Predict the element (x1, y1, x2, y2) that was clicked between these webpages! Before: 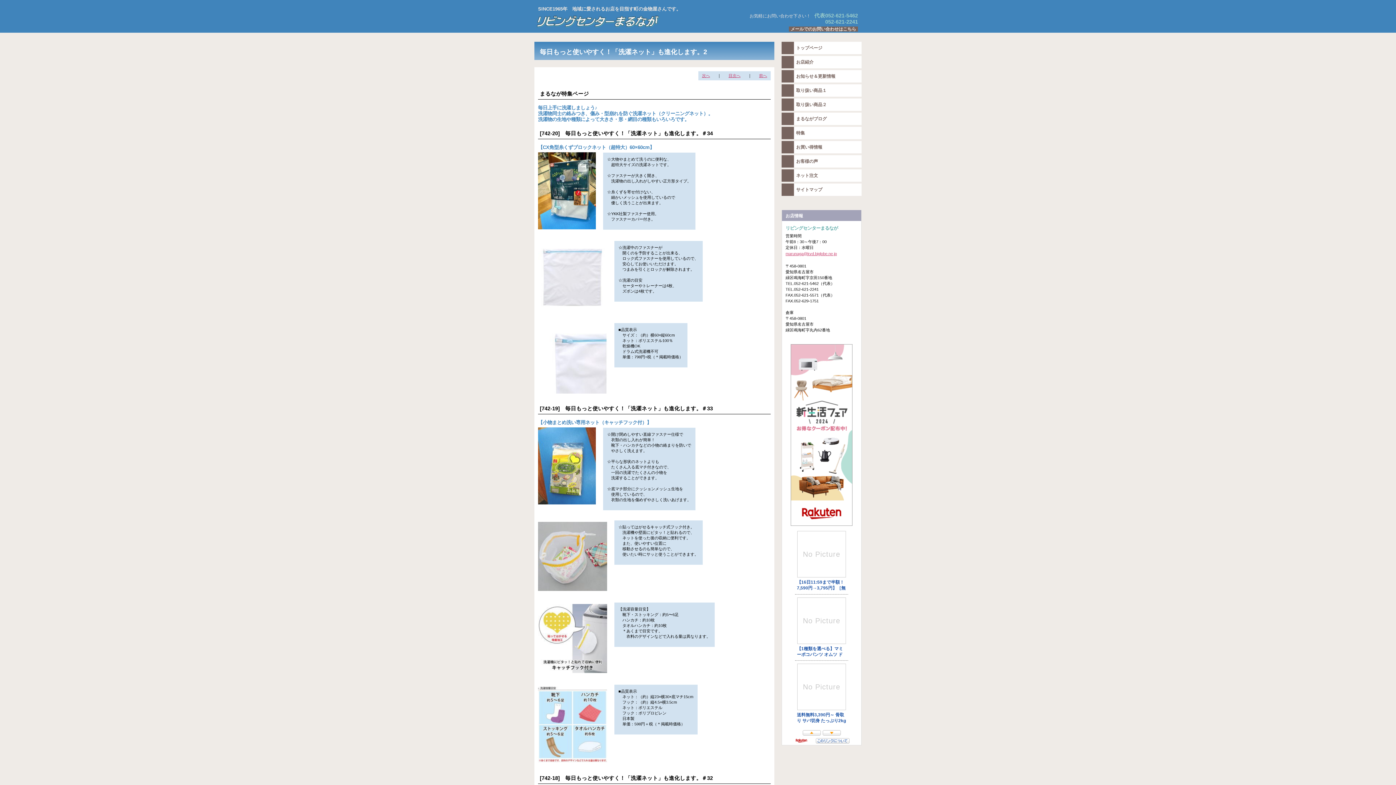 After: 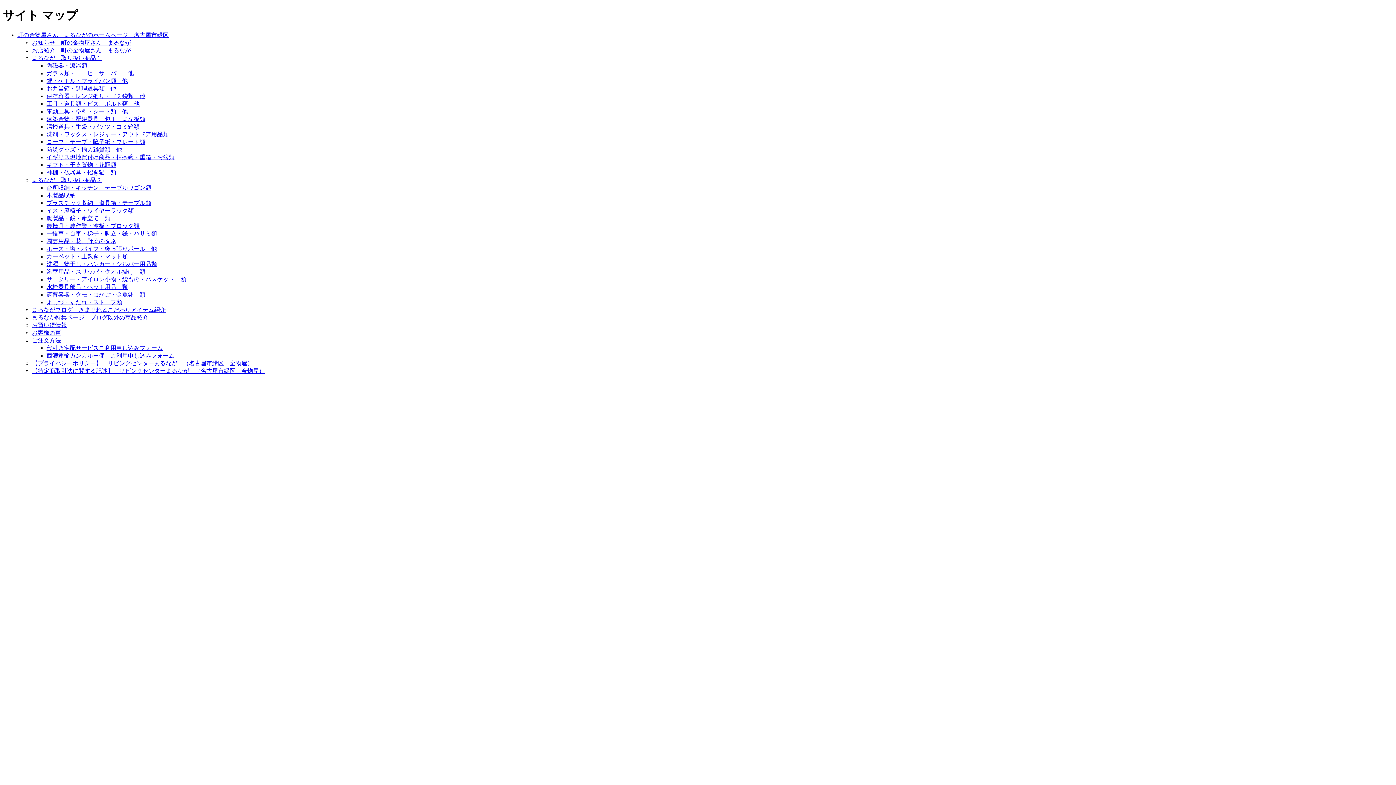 Action: bbox: (781, 183, 861, 196) label: サイトマップ